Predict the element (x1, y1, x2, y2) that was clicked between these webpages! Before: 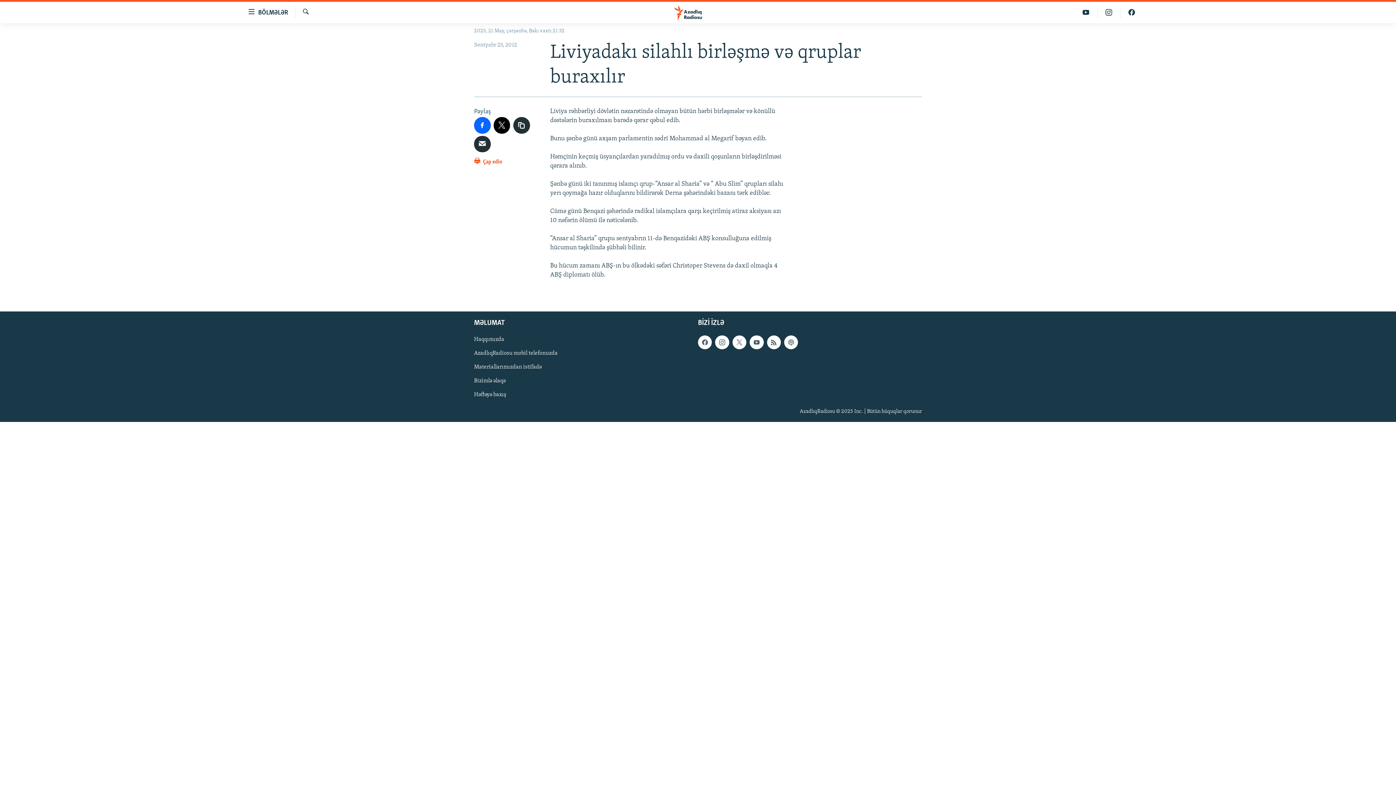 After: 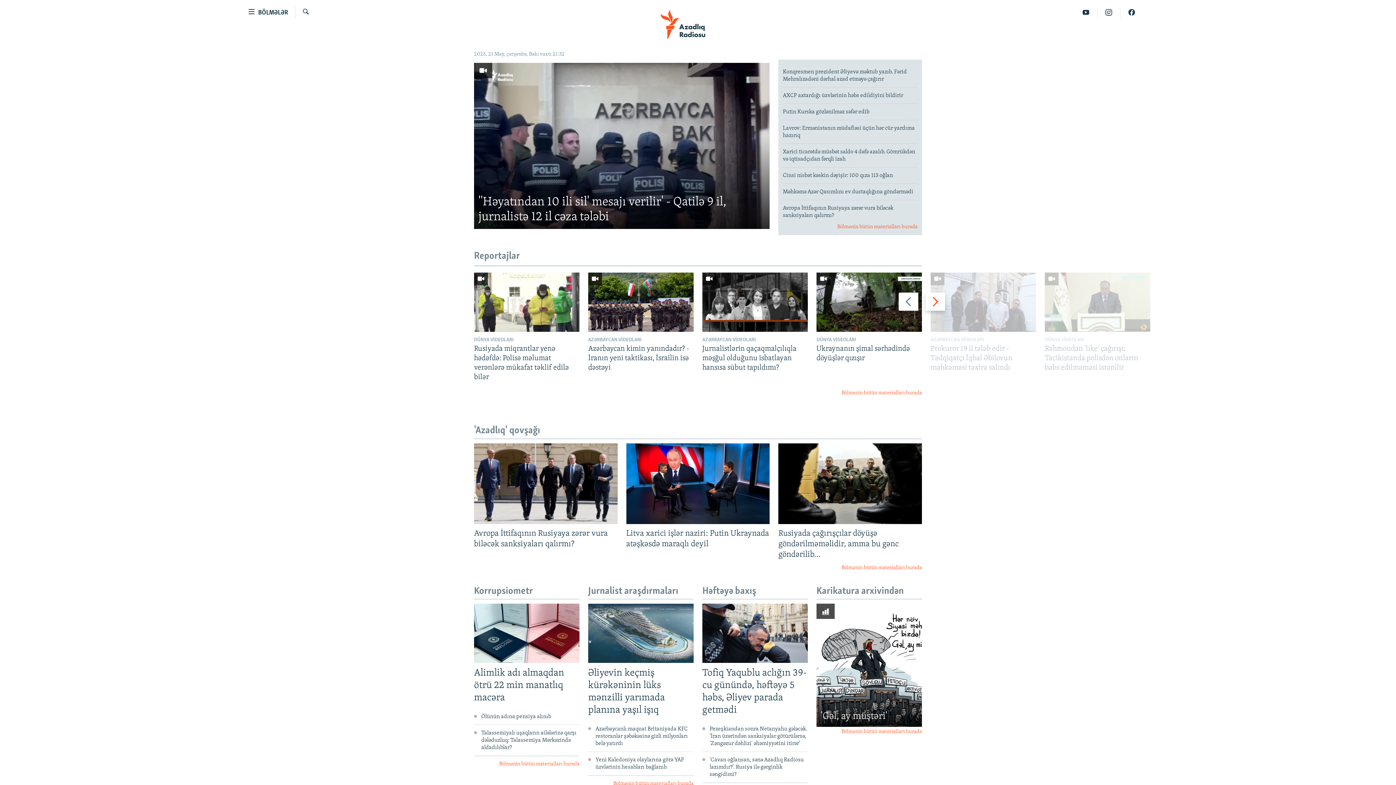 Action: bbox: (661, 5, 734, 19)